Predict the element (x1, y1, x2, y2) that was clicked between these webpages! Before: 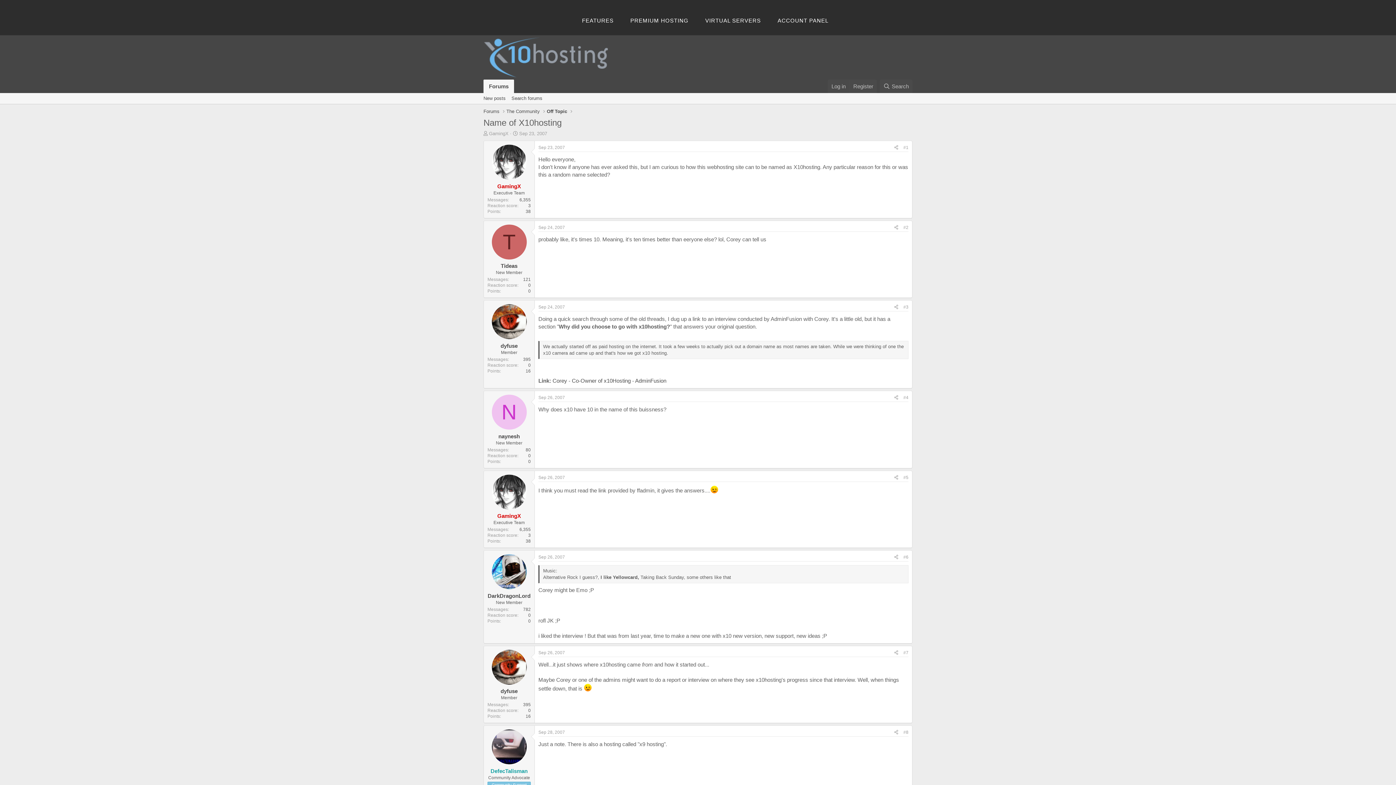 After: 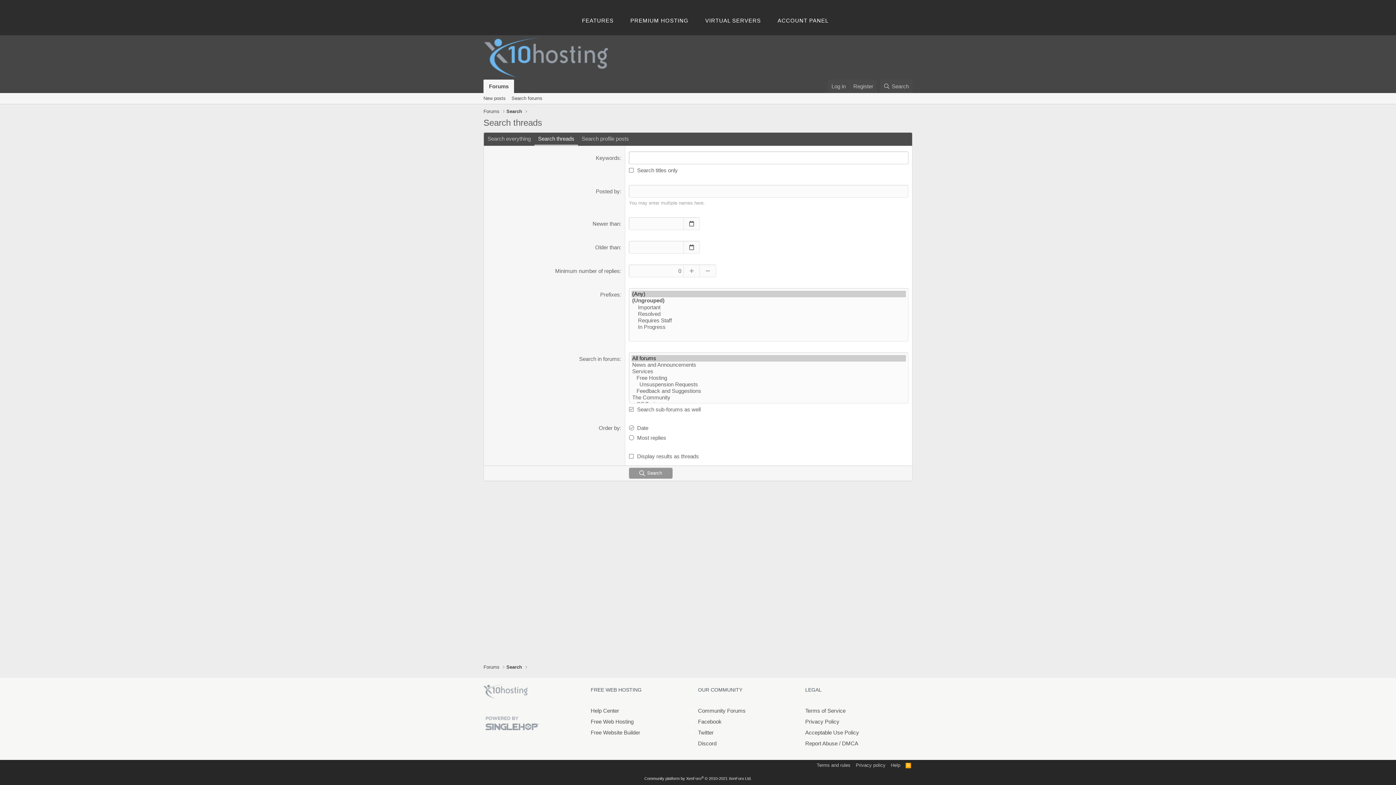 Action: bbox: (508, 93, 545, 104) label: Search forums